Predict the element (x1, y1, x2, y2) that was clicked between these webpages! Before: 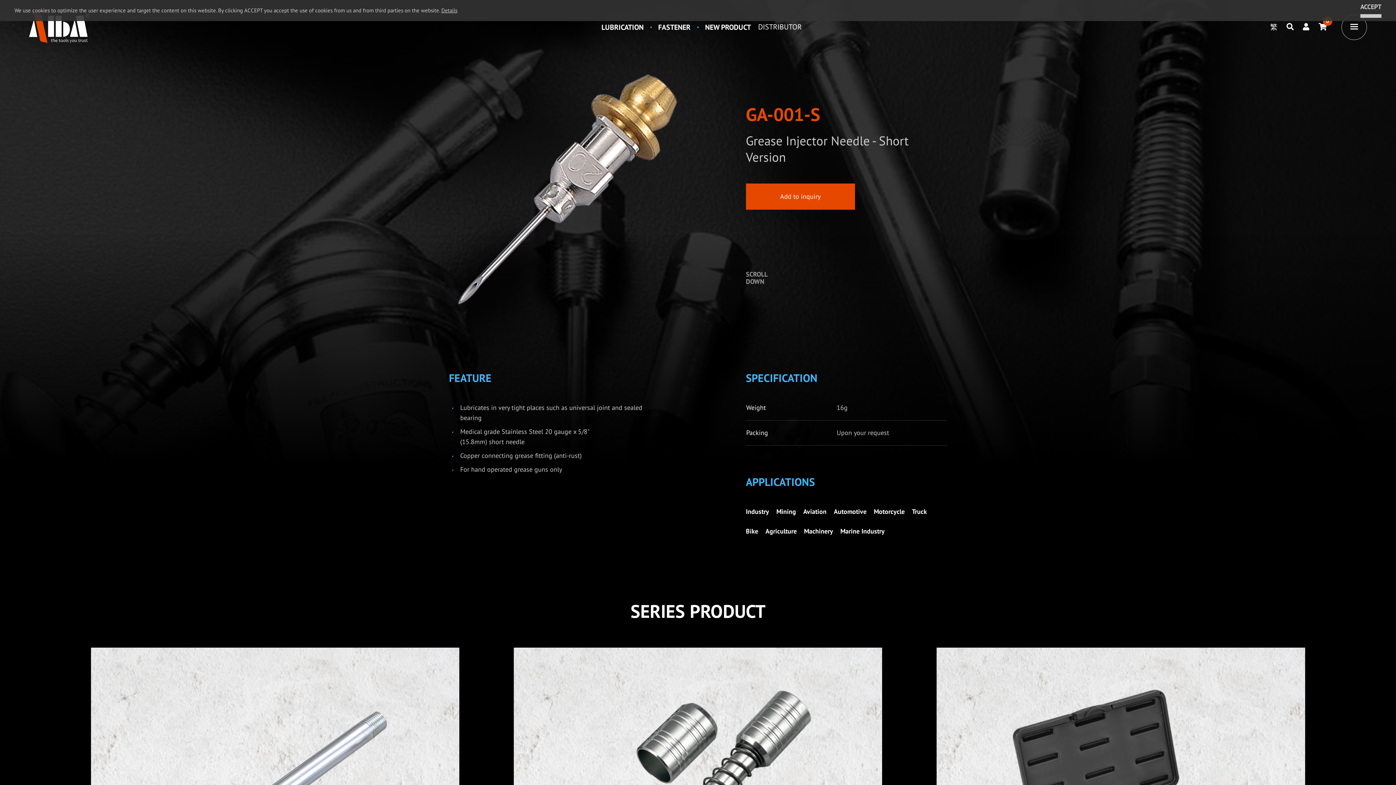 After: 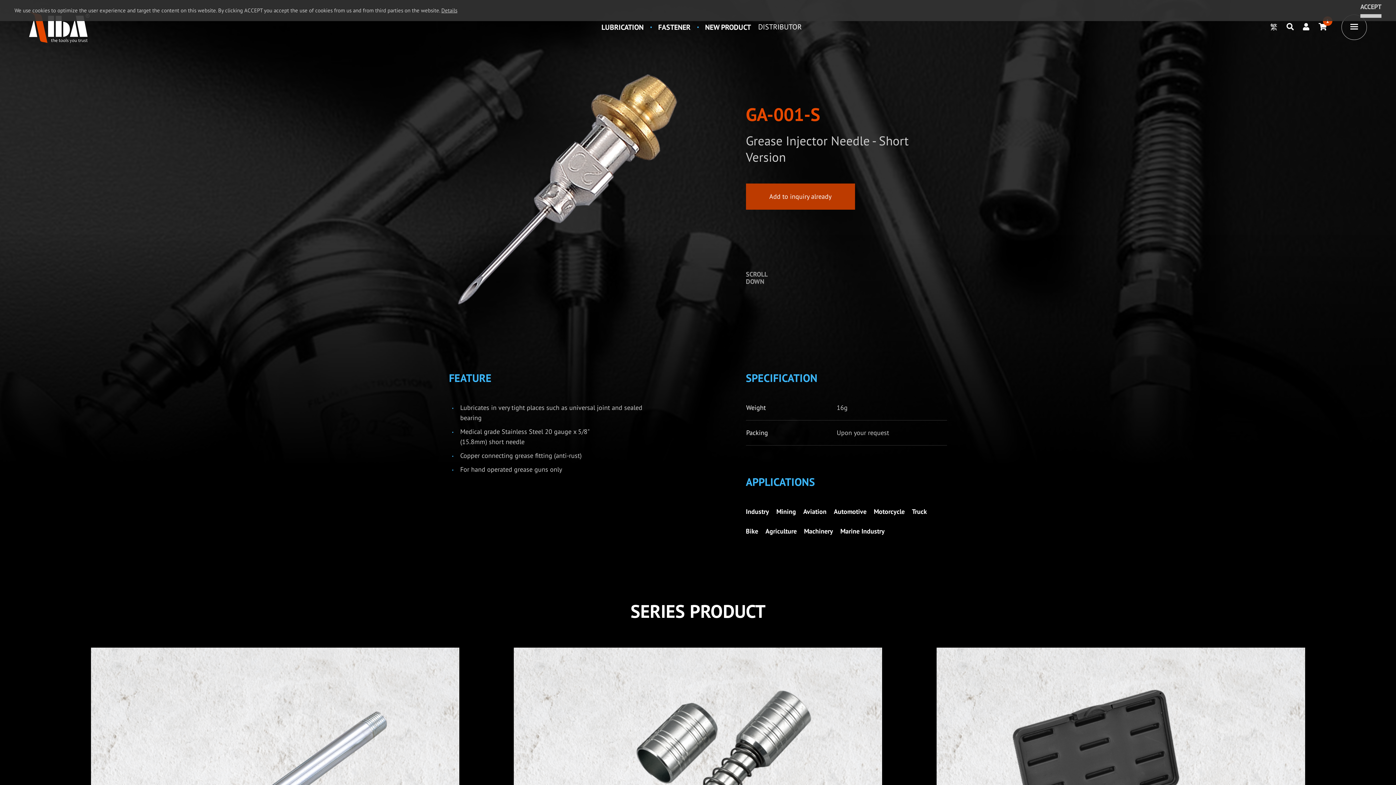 Action: bbox: (746, 183, 855, 209) label: Add to inquiry